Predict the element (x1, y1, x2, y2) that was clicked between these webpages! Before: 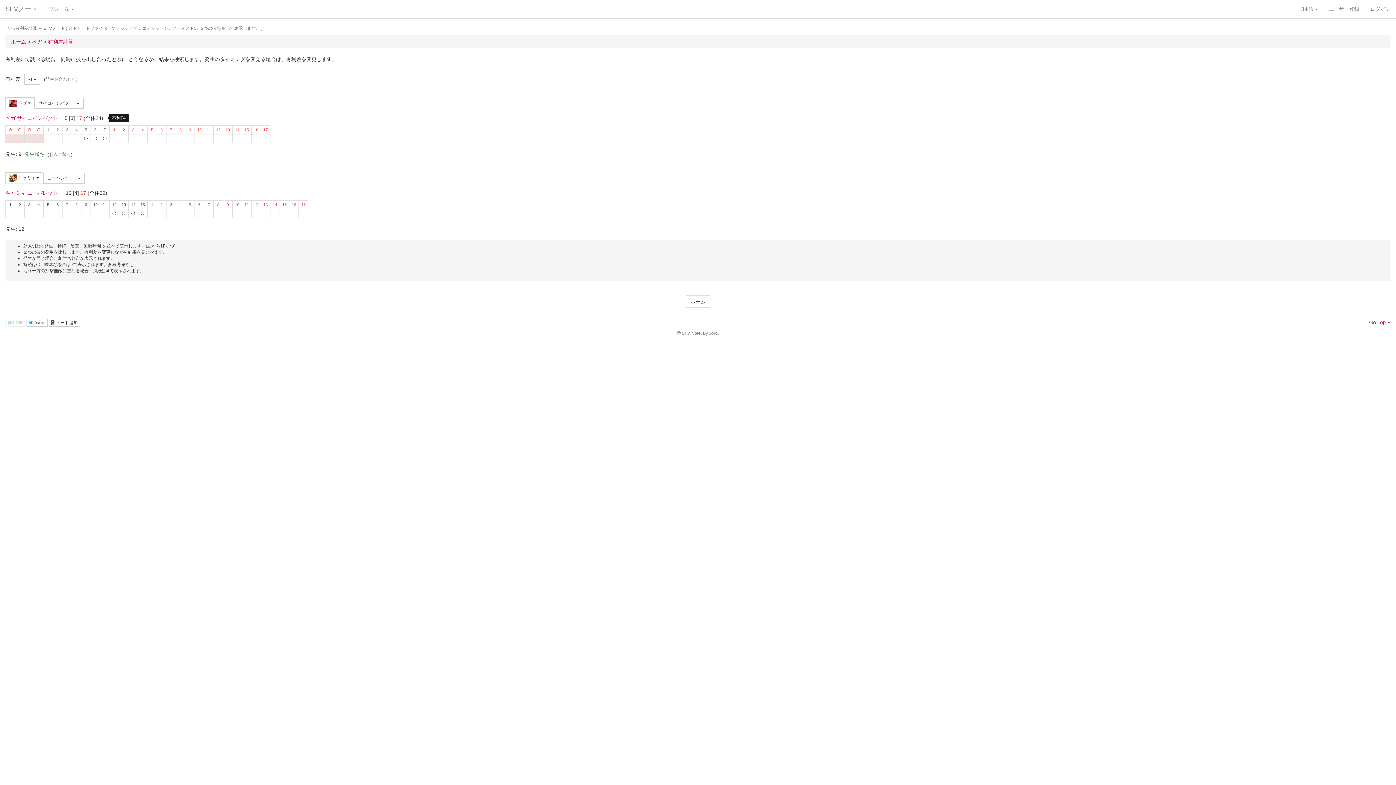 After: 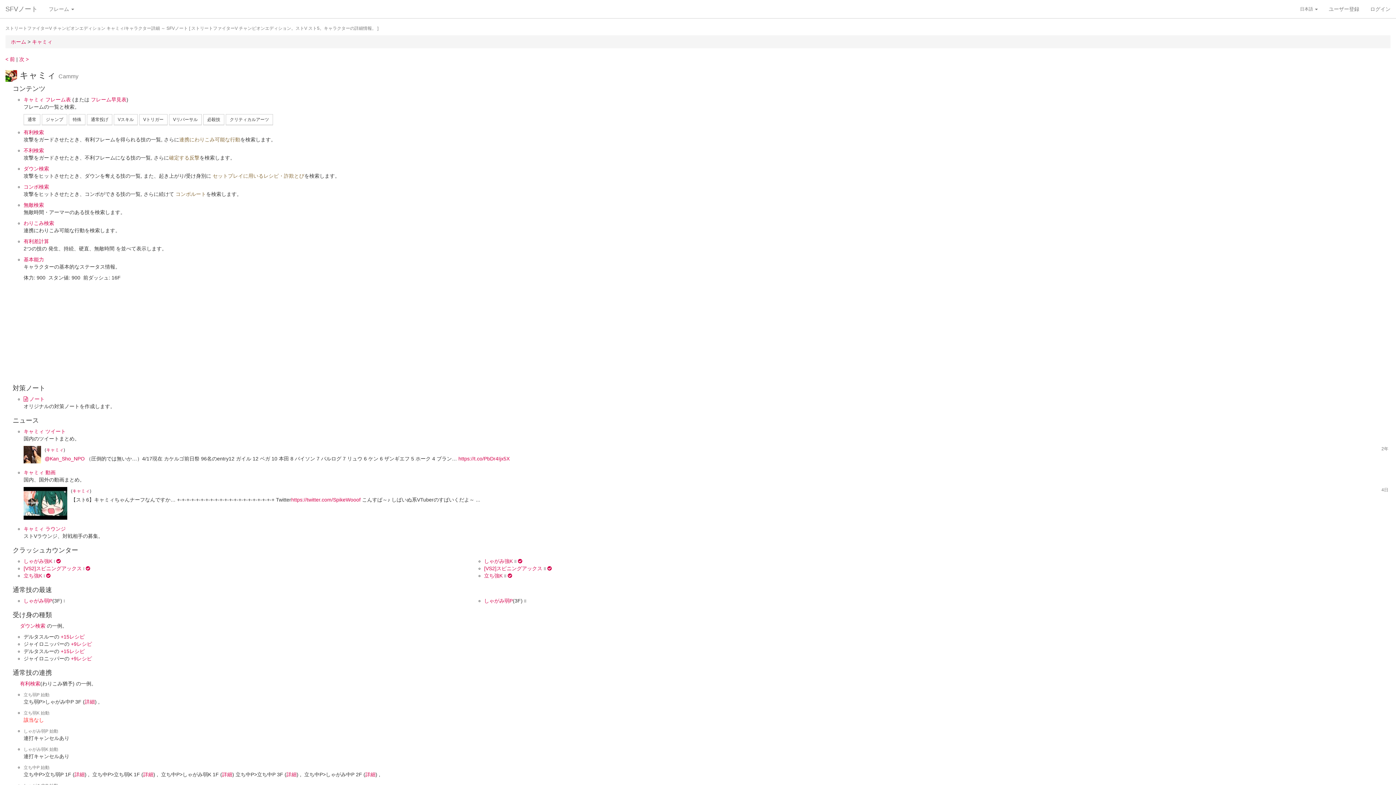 Action: label: キャミィ bbox: (5, 190, 25, 196)